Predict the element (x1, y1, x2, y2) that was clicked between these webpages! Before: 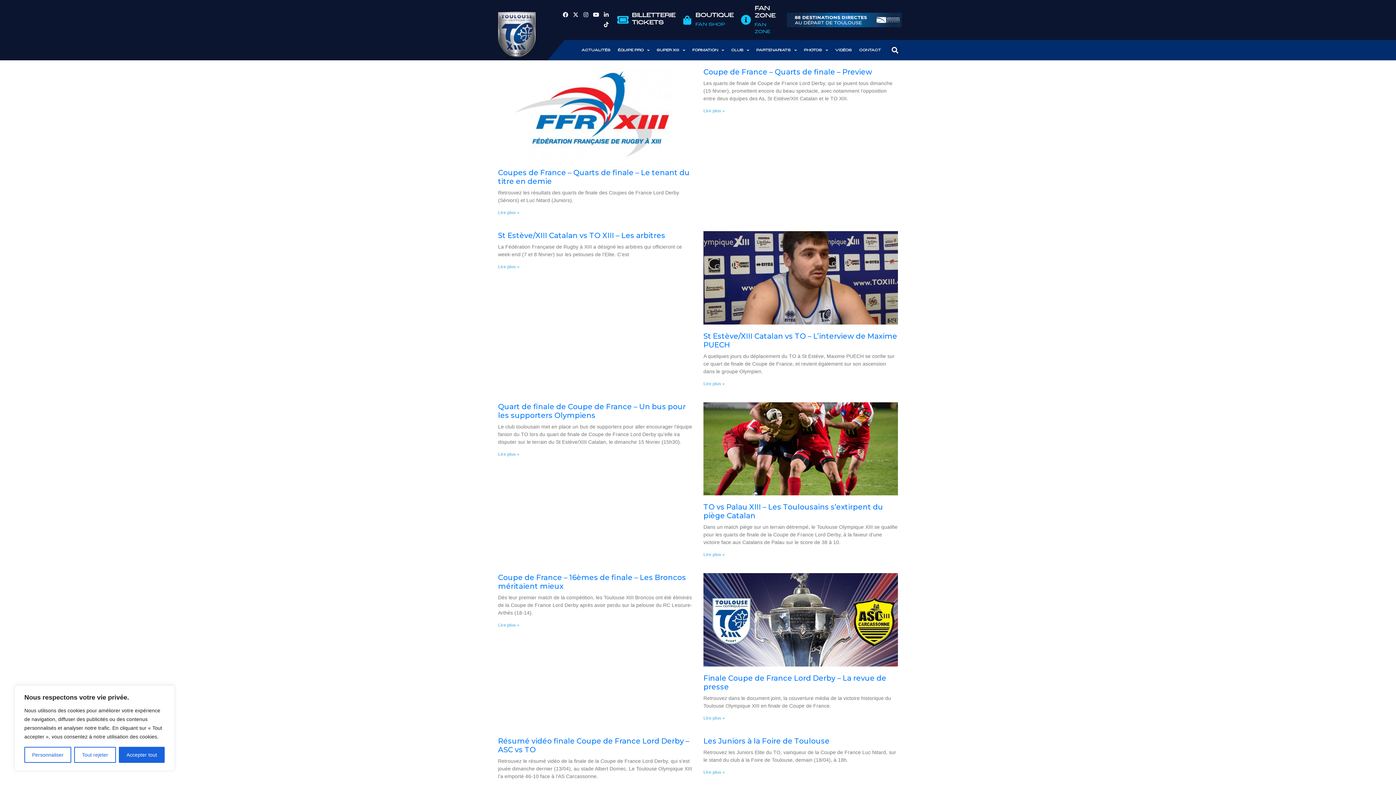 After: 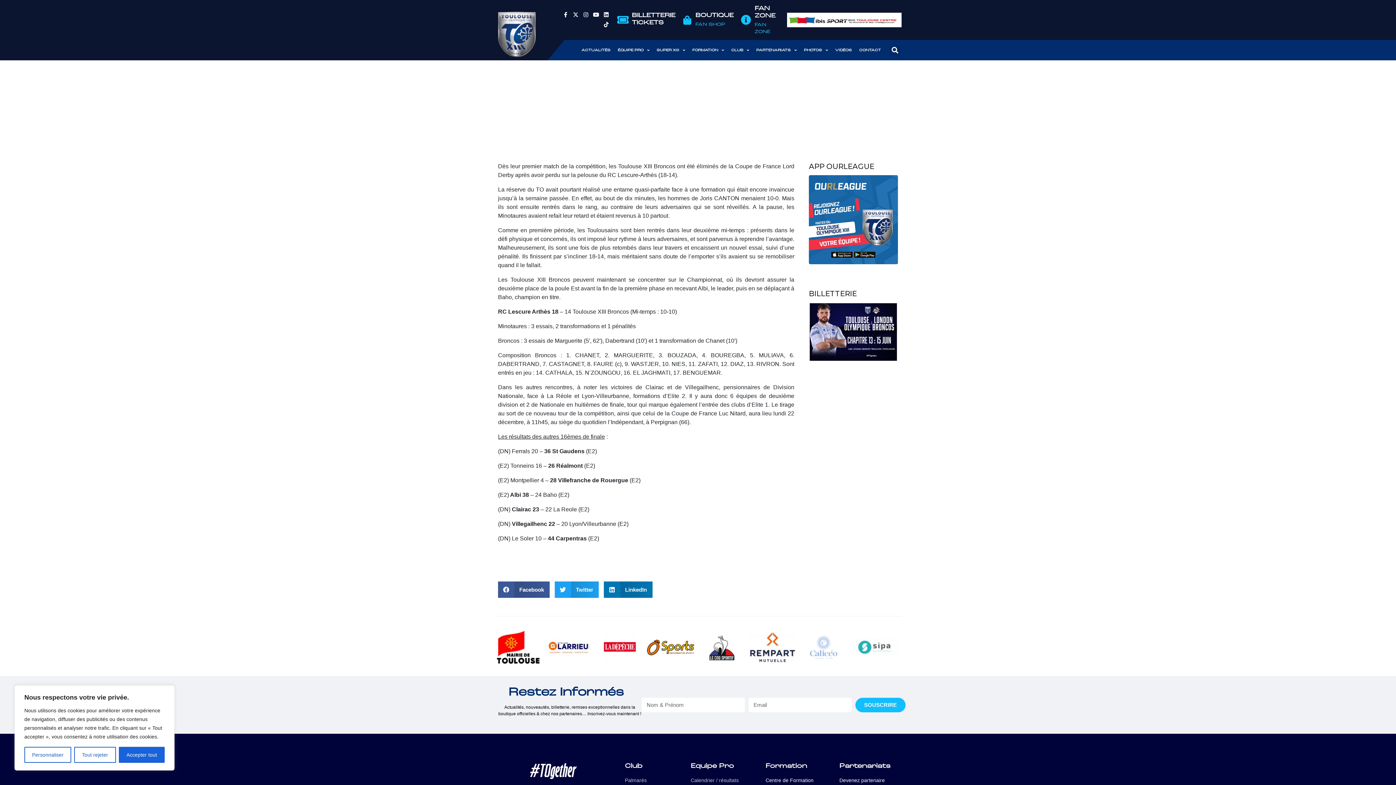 Action: bbox: (498, 623, 519, 628) label: En savoir plus sur Coupe de France – 16èmes de finale – Les Broncos méritaient mieux